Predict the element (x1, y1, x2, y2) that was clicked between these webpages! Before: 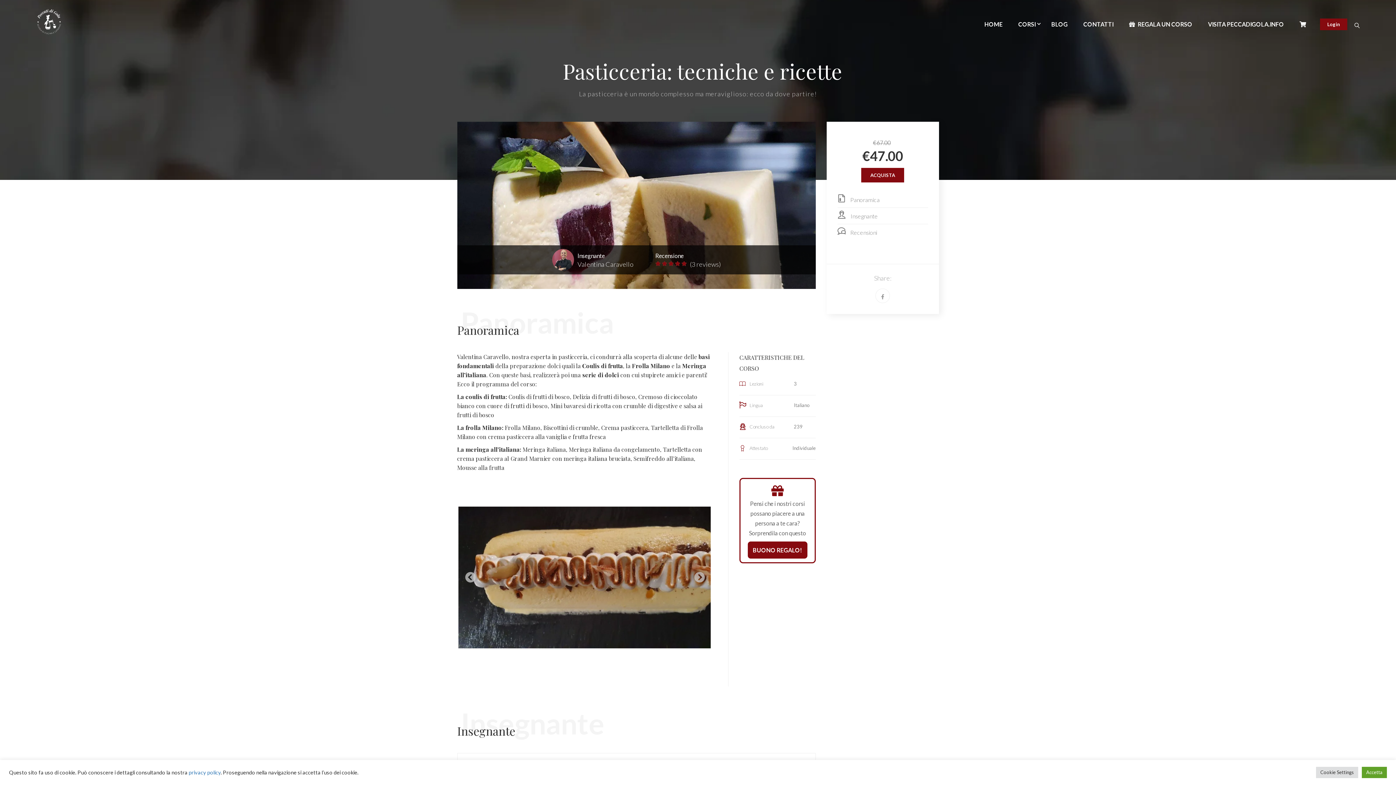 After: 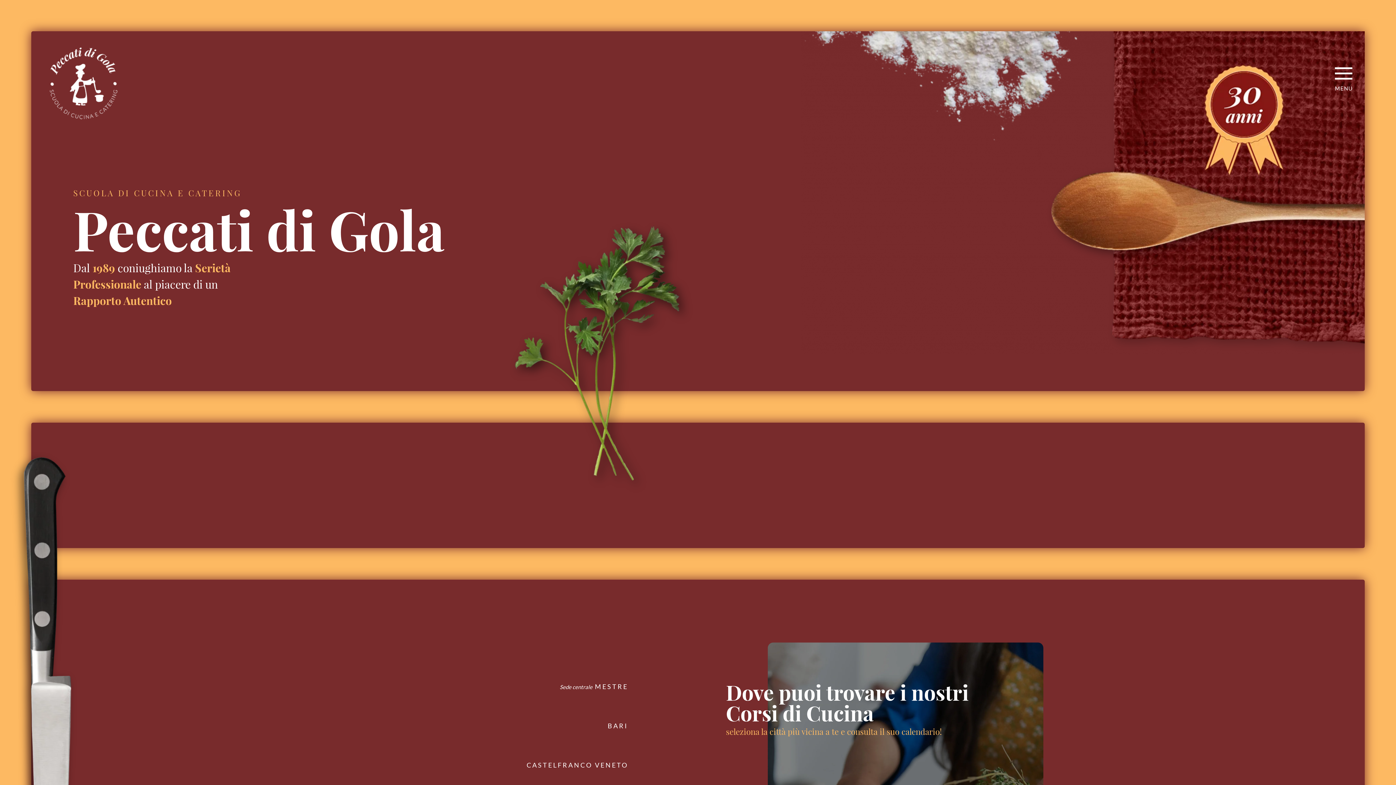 Action: label: VISITA PECCADIGOLA.INFO bbox: (1201, 16, 1291, 38)